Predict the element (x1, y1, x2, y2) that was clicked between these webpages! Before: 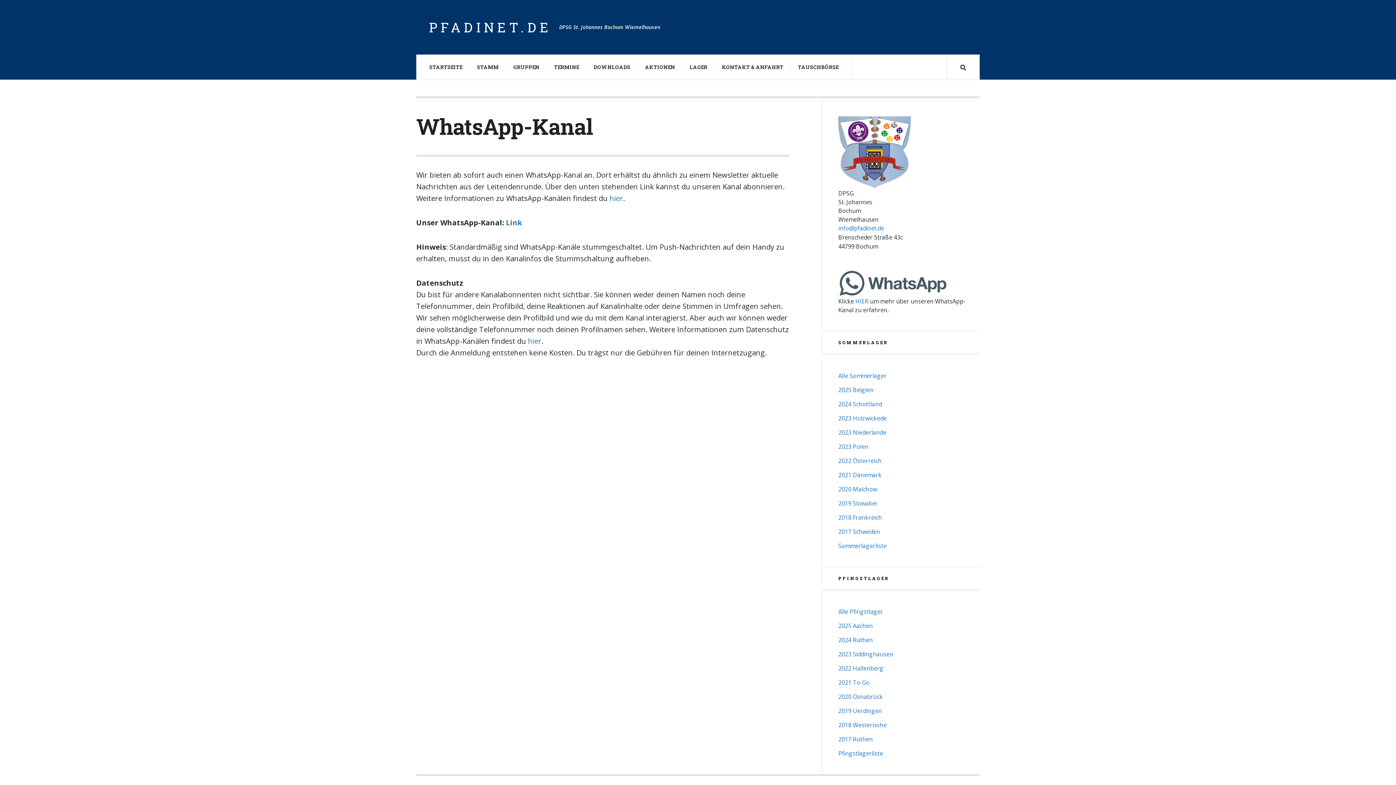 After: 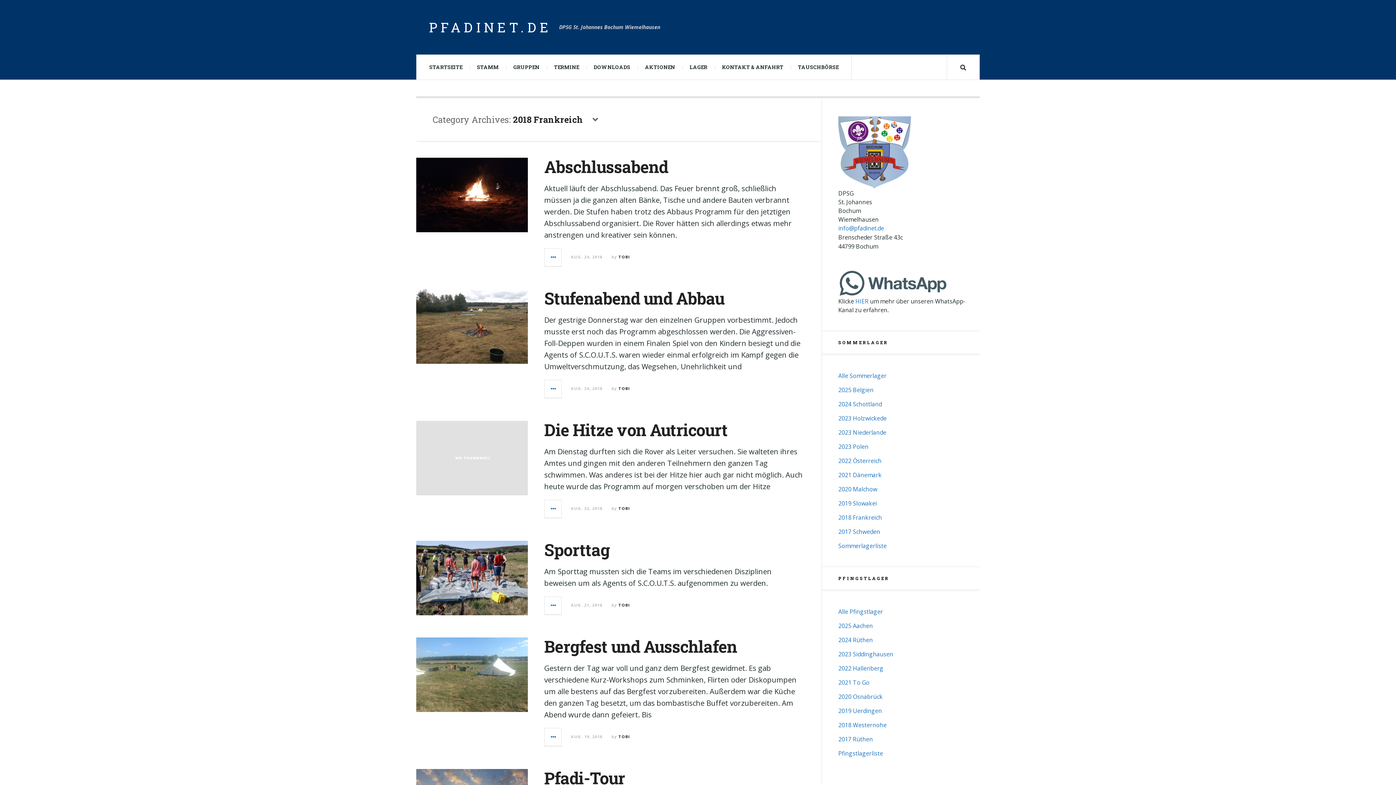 Action: label: 2018 Frankreich bbox: (838, 513, 882, 521)